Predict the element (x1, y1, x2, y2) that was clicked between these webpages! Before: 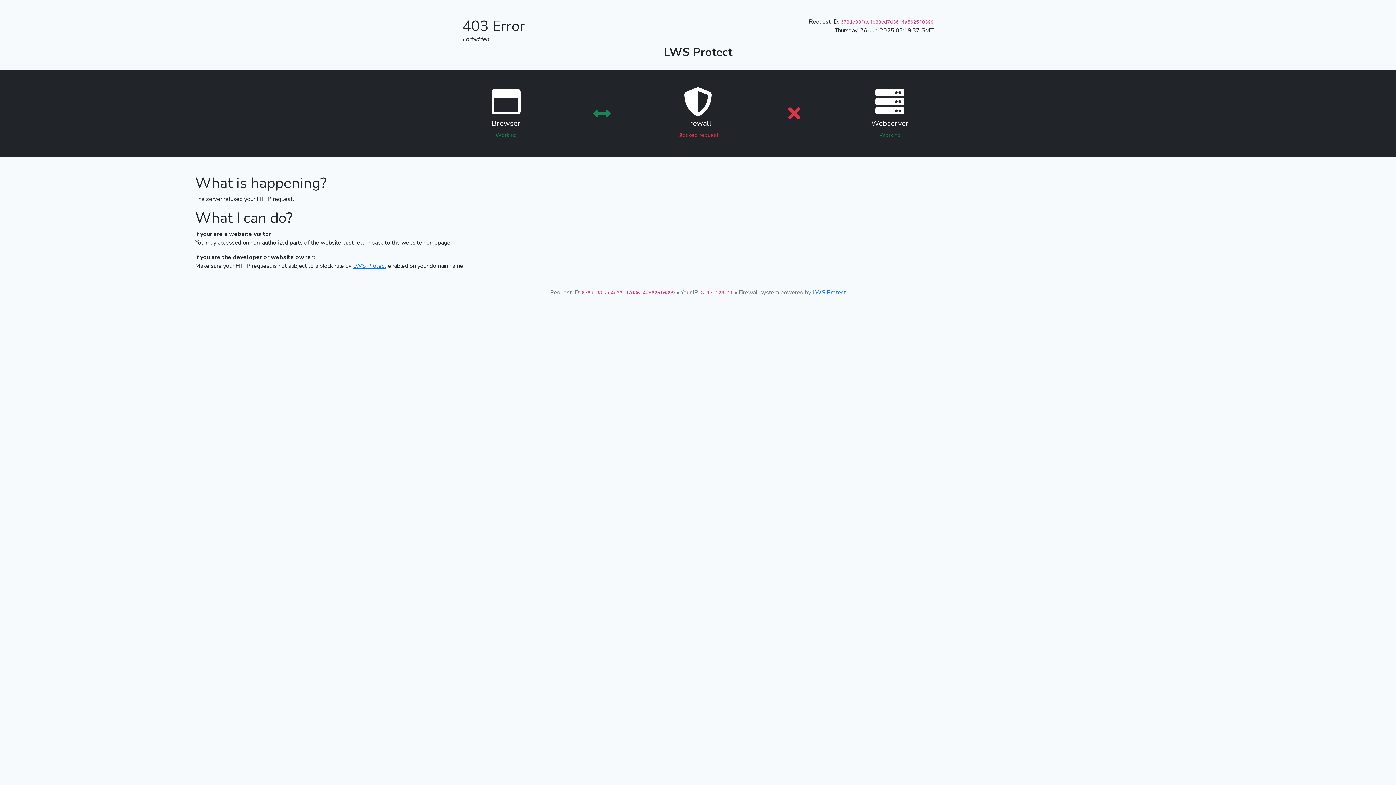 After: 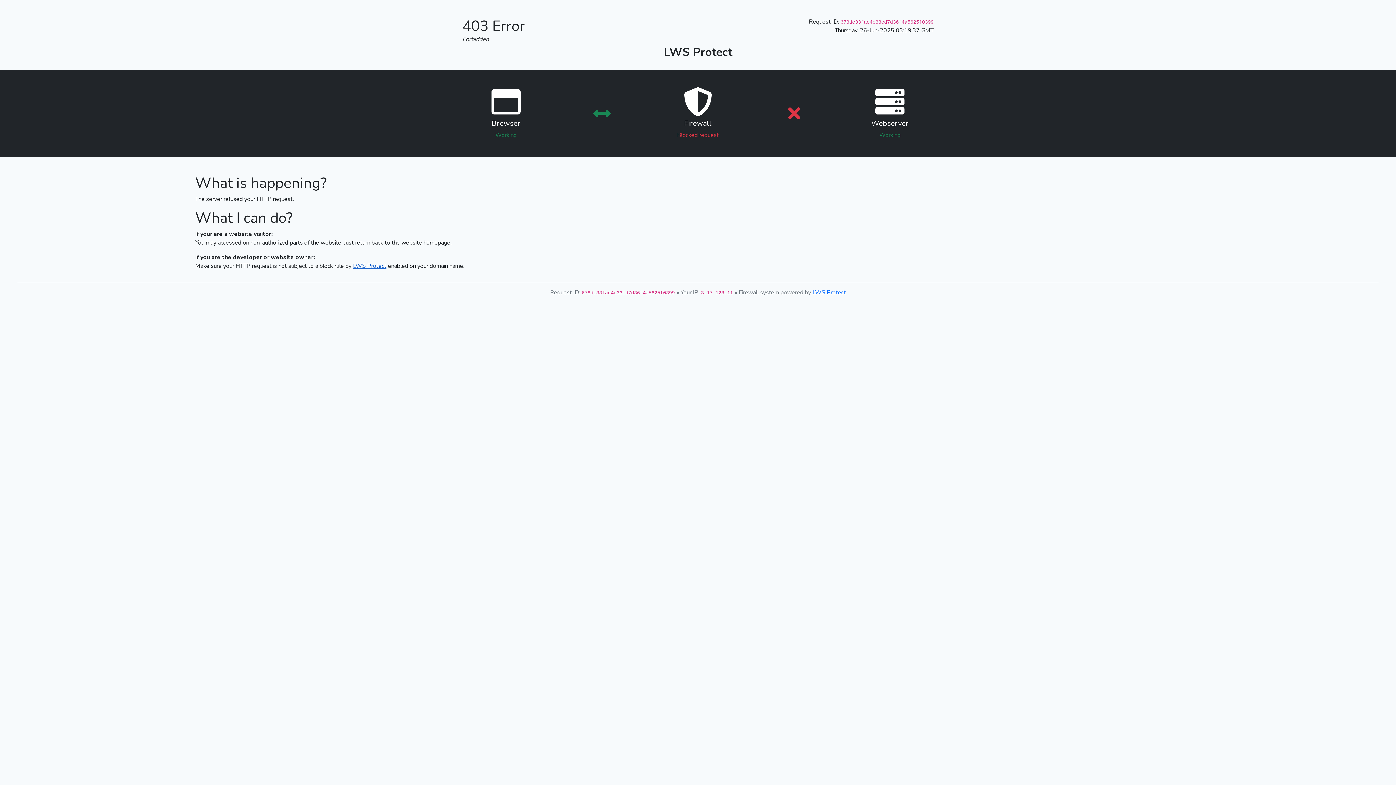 Action: bbox: (353, 262, 386, 270) label: LWS Protect